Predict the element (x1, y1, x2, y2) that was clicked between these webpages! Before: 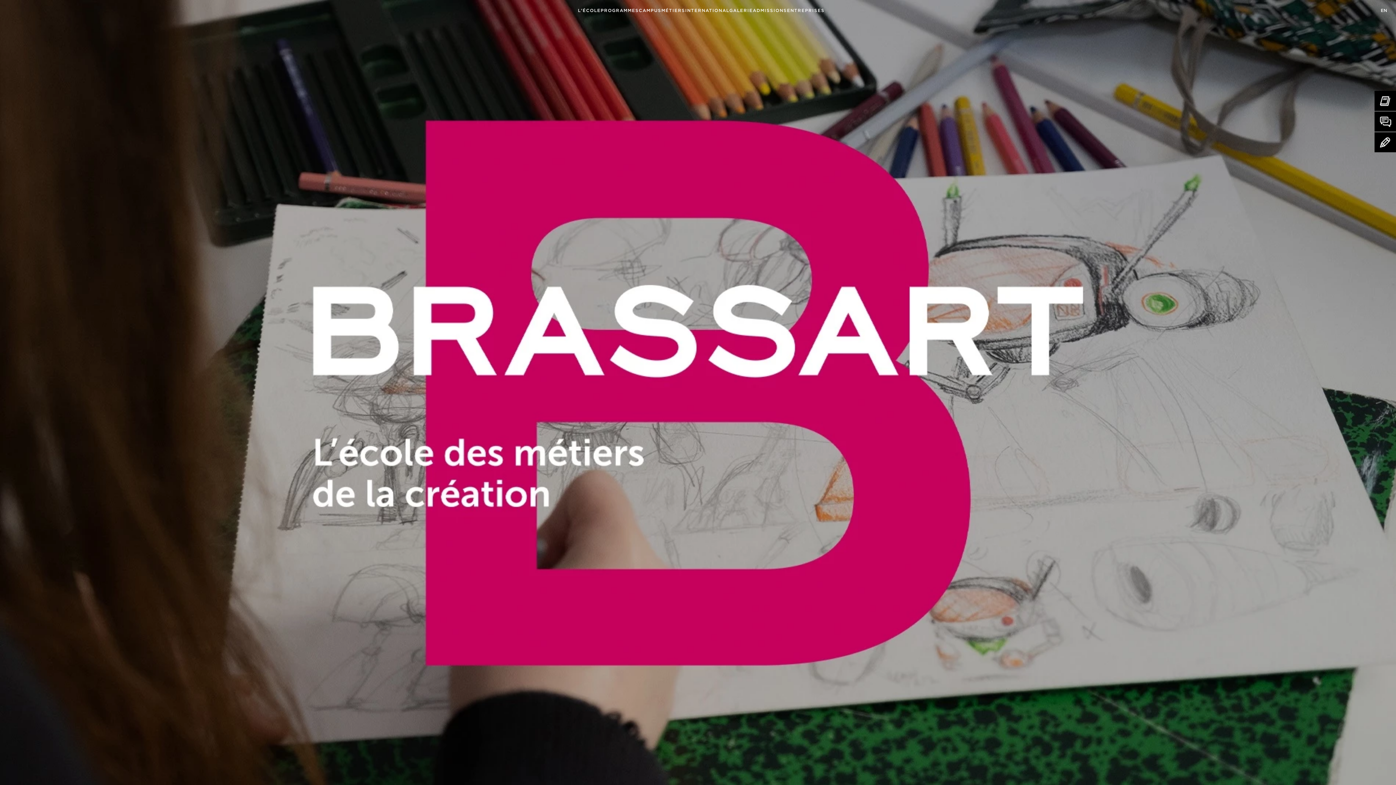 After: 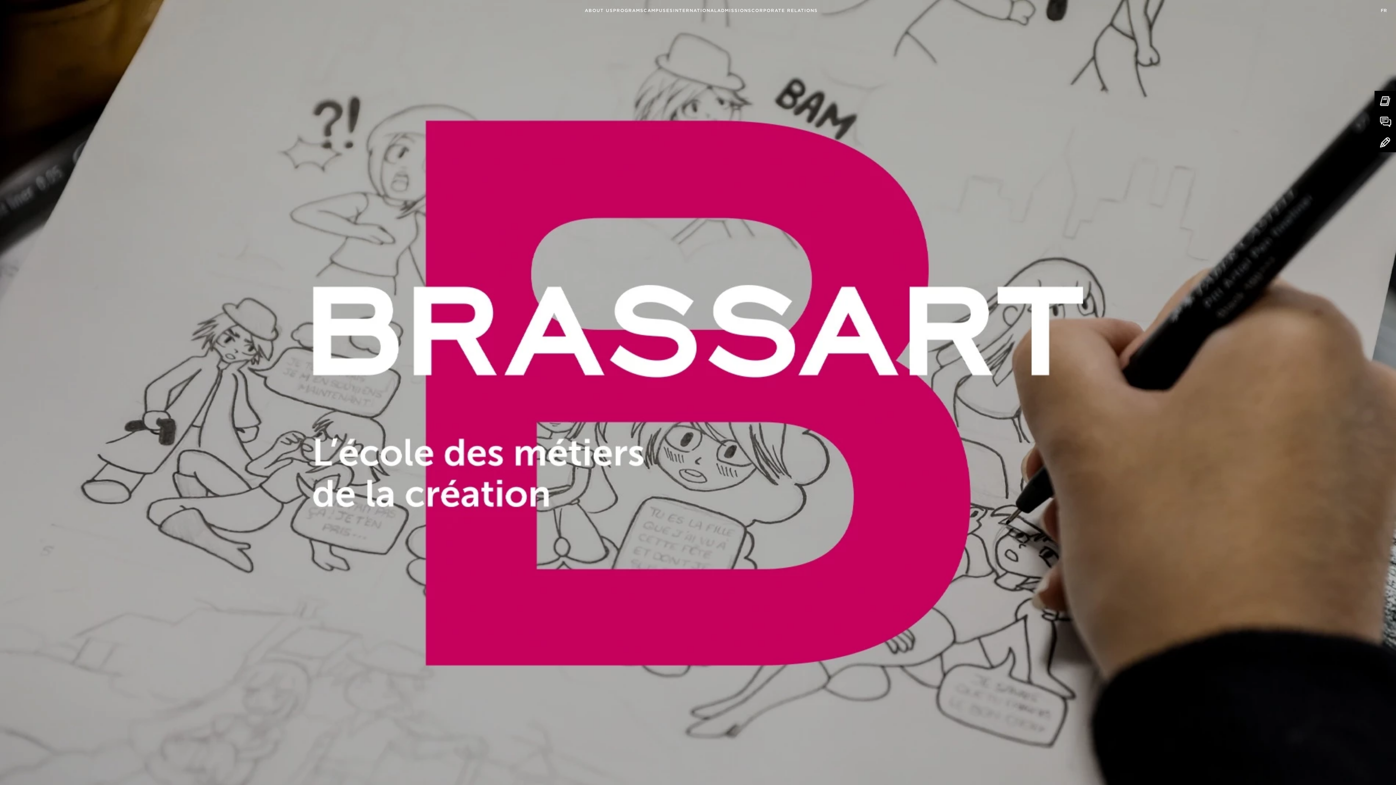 Action: label: EN bbox: (1381, 7, 1387, 13)